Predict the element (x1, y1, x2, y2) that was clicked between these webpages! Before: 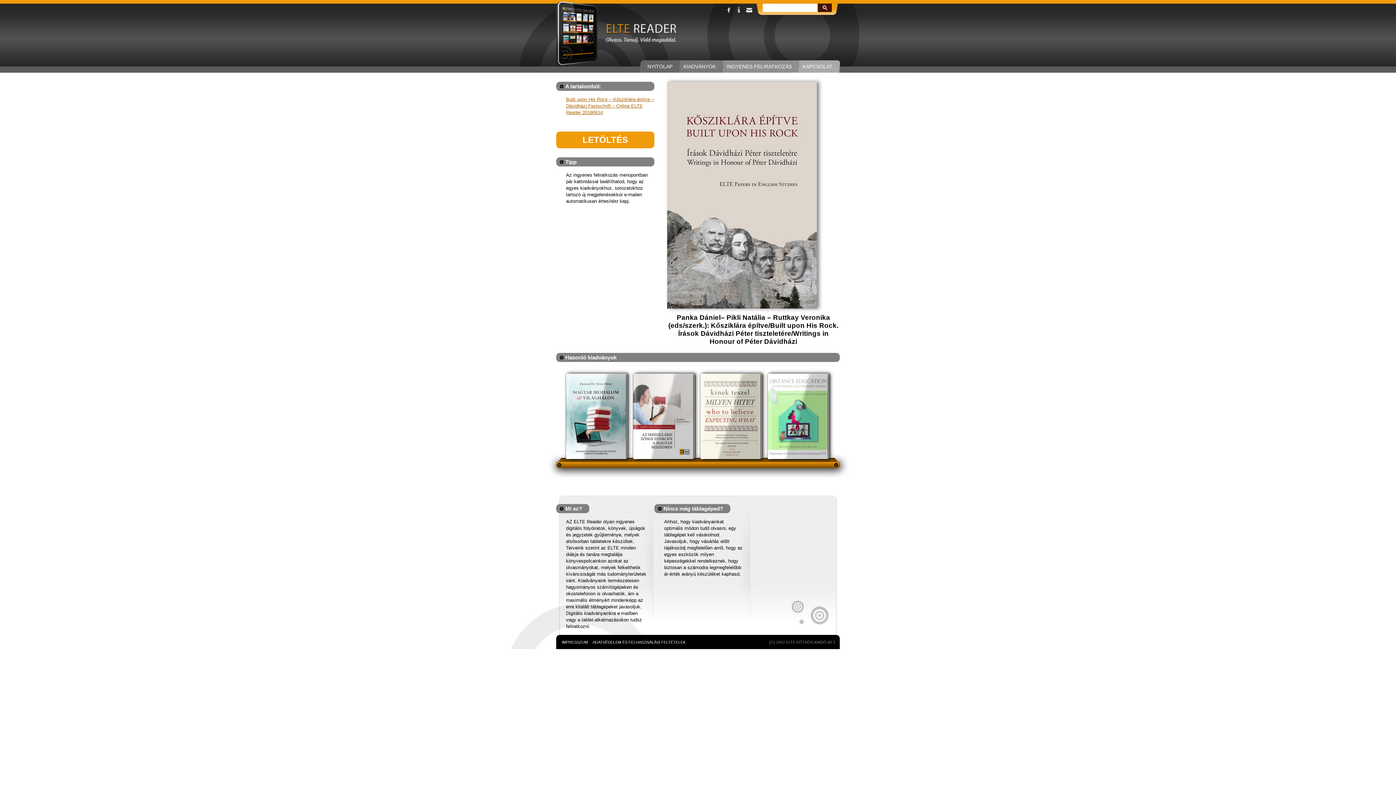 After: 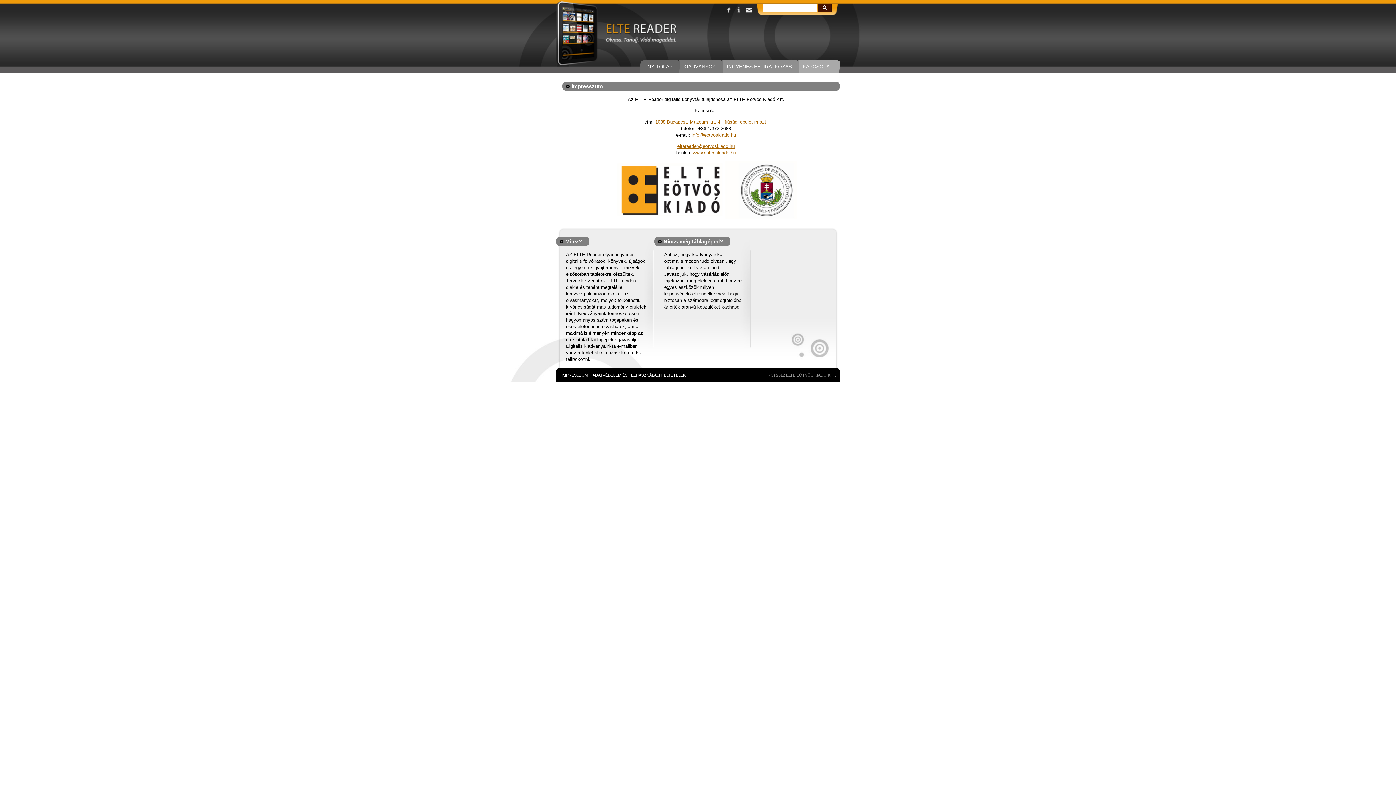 Action: label: IMPRESSZUM bbox: (560, 640, 589, 644)